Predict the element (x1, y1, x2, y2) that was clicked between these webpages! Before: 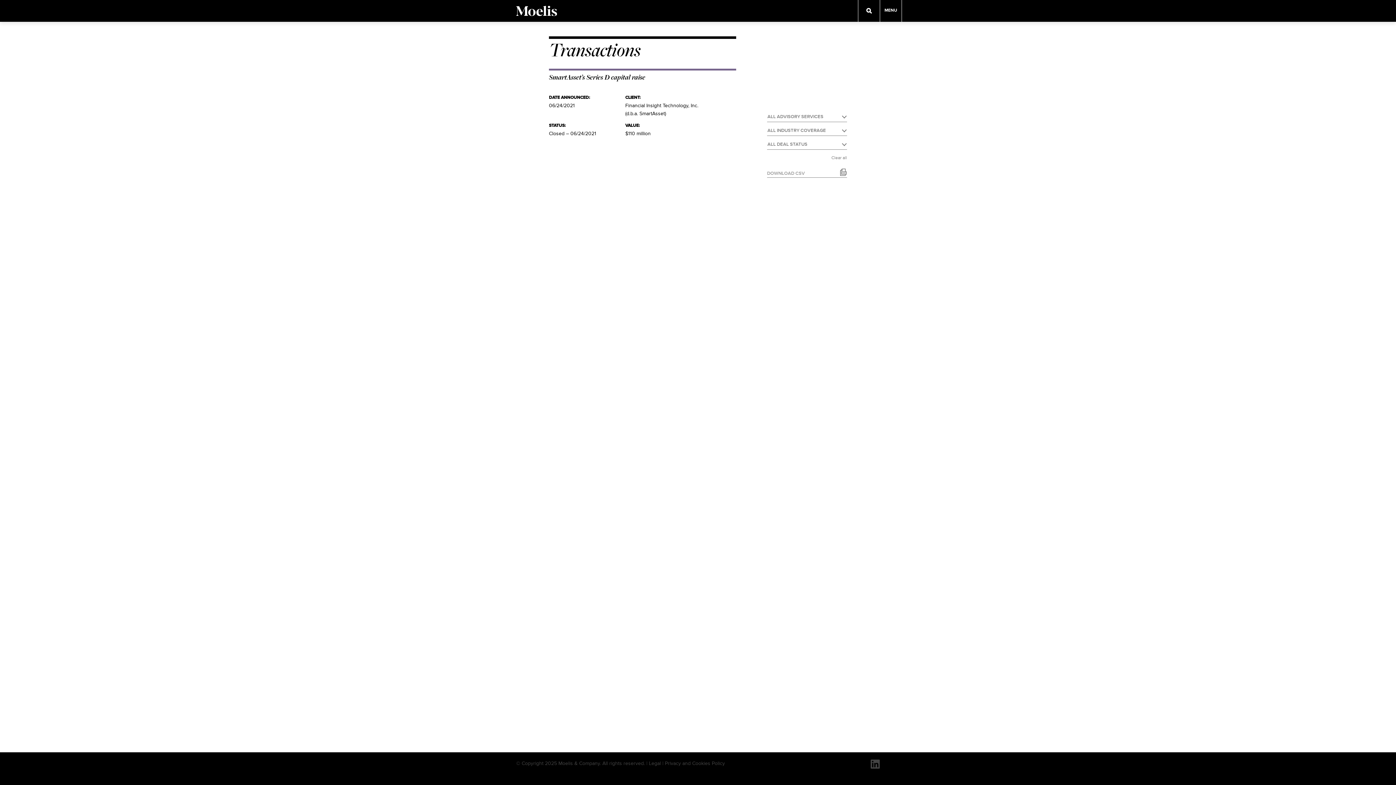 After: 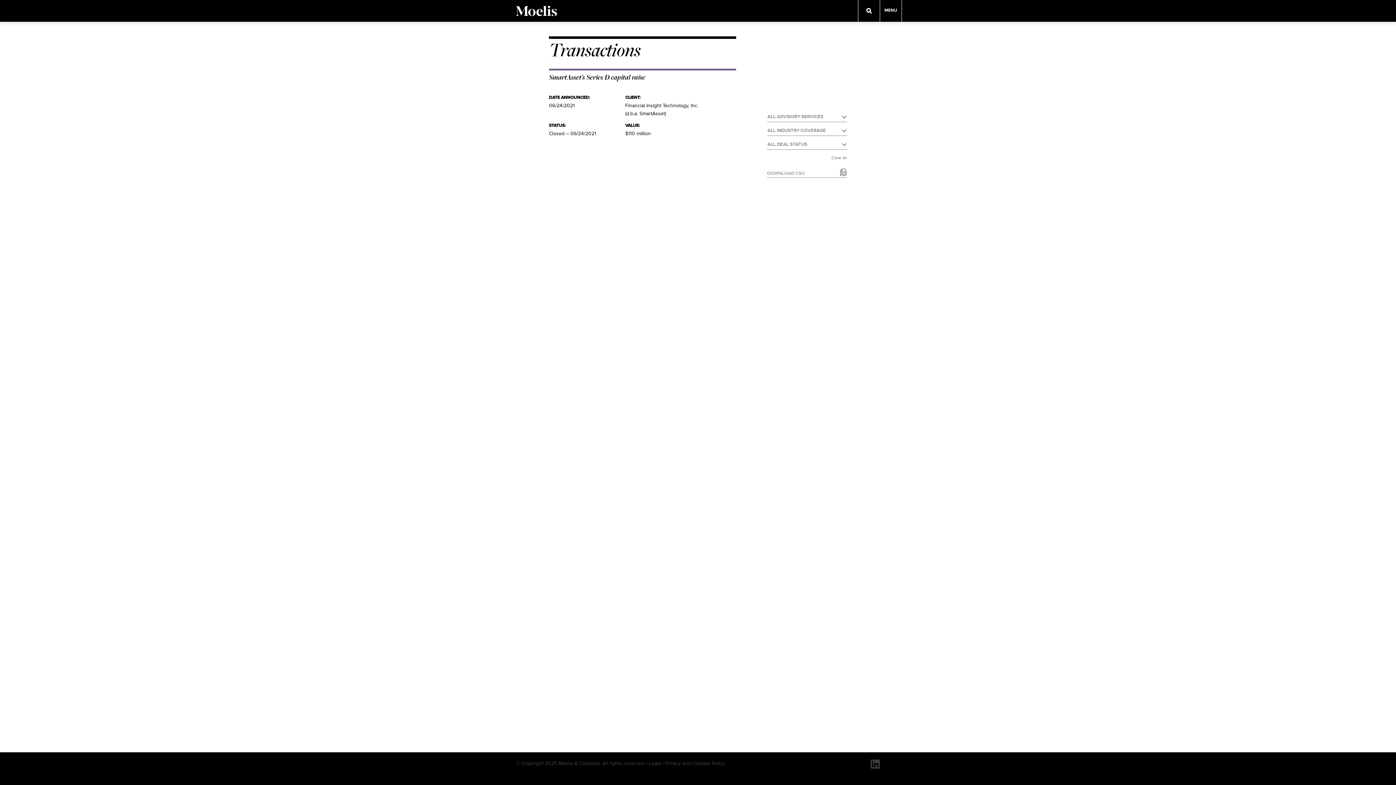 Action: bbox: (870, 760, 880, 771)